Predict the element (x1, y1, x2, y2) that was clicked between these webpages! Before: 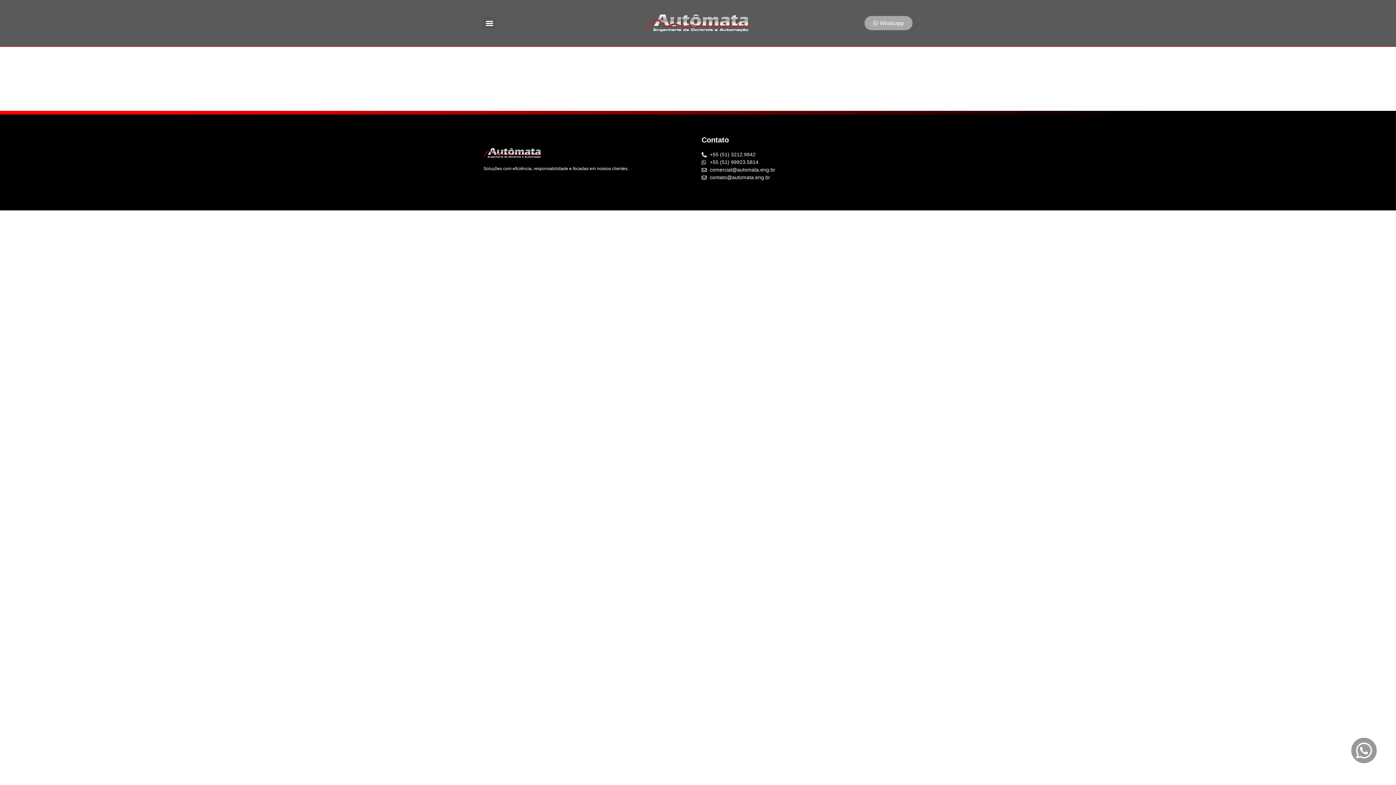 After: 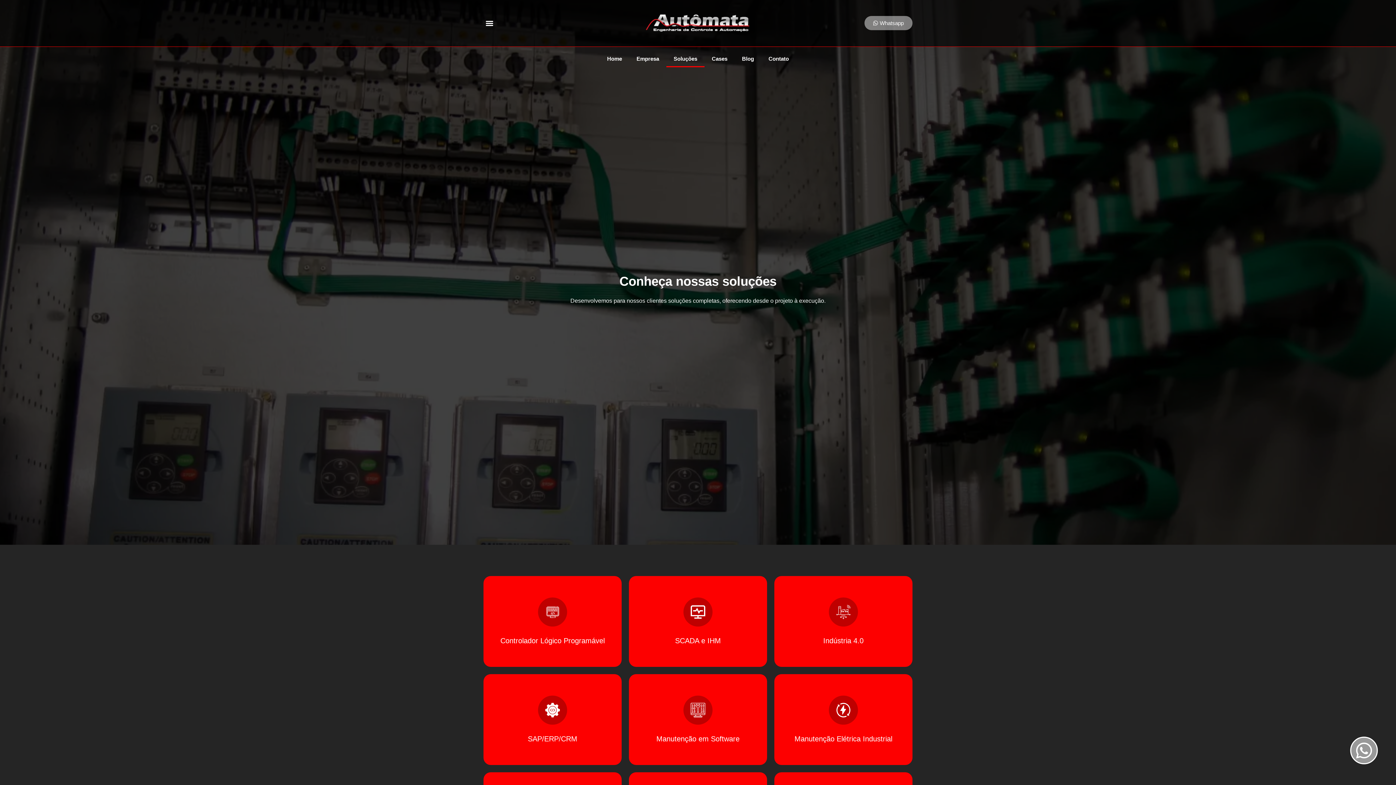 Action: label: Soluções bbox: (666, 50, 704, 67)